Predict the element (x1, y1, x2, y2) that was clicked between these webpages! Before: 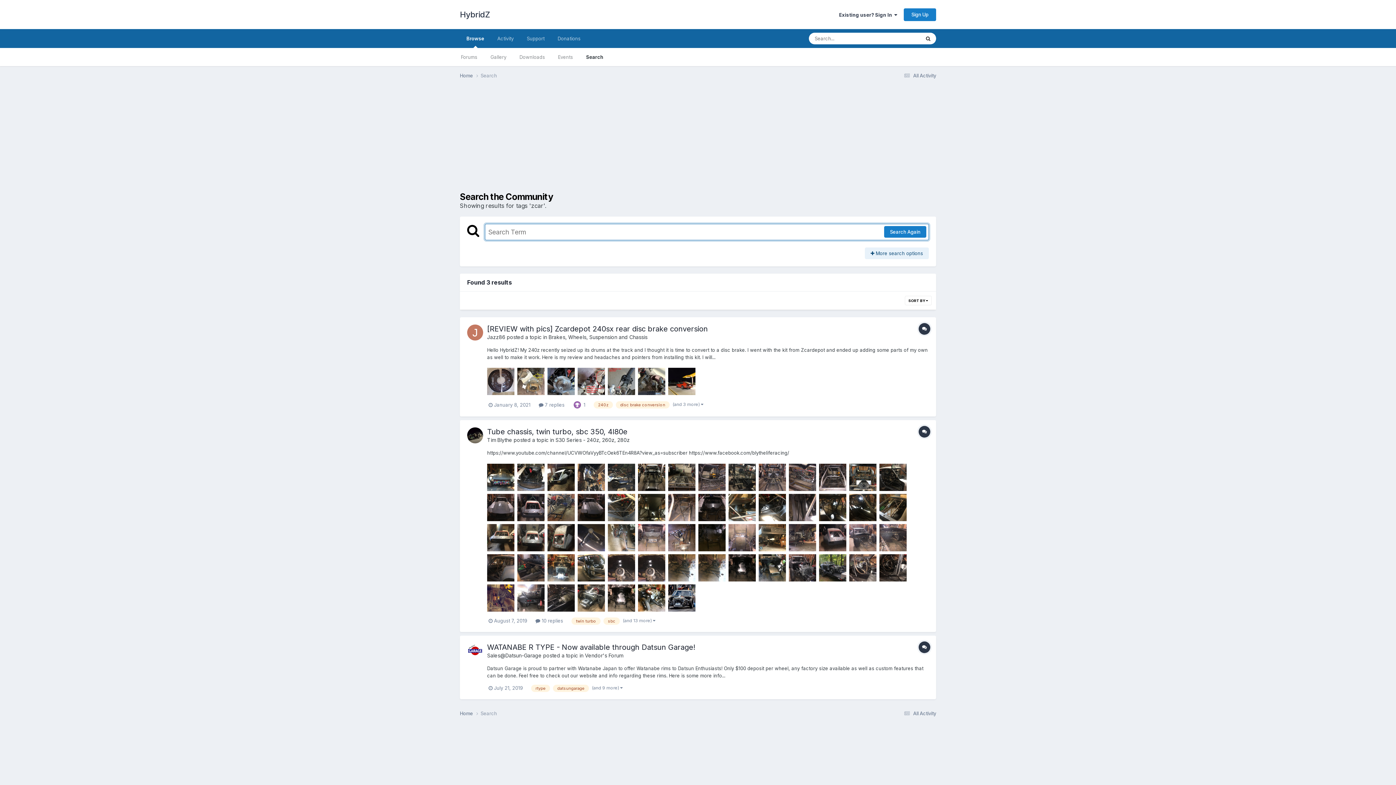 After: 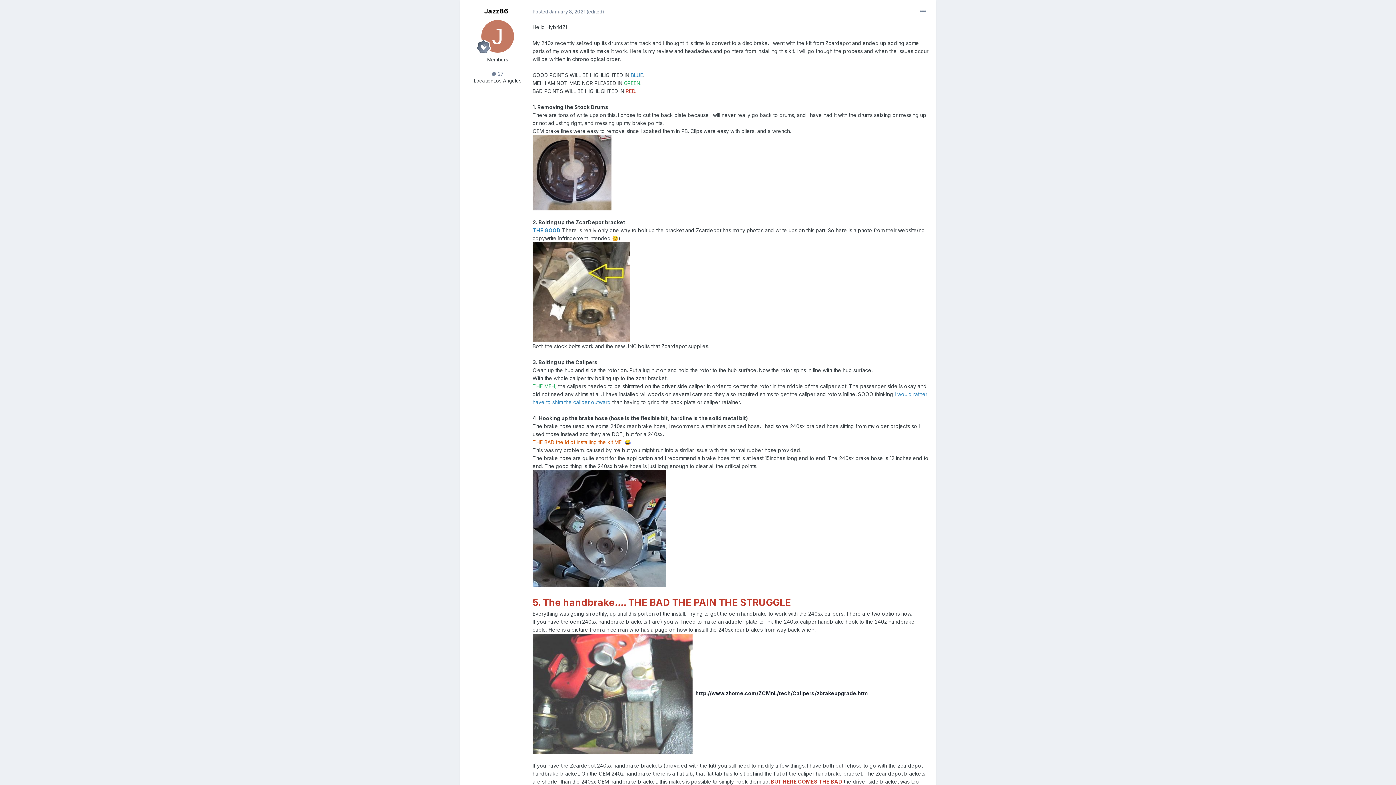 Action: bbox: (488, 402, 530, 407) label:  January 8, 2021